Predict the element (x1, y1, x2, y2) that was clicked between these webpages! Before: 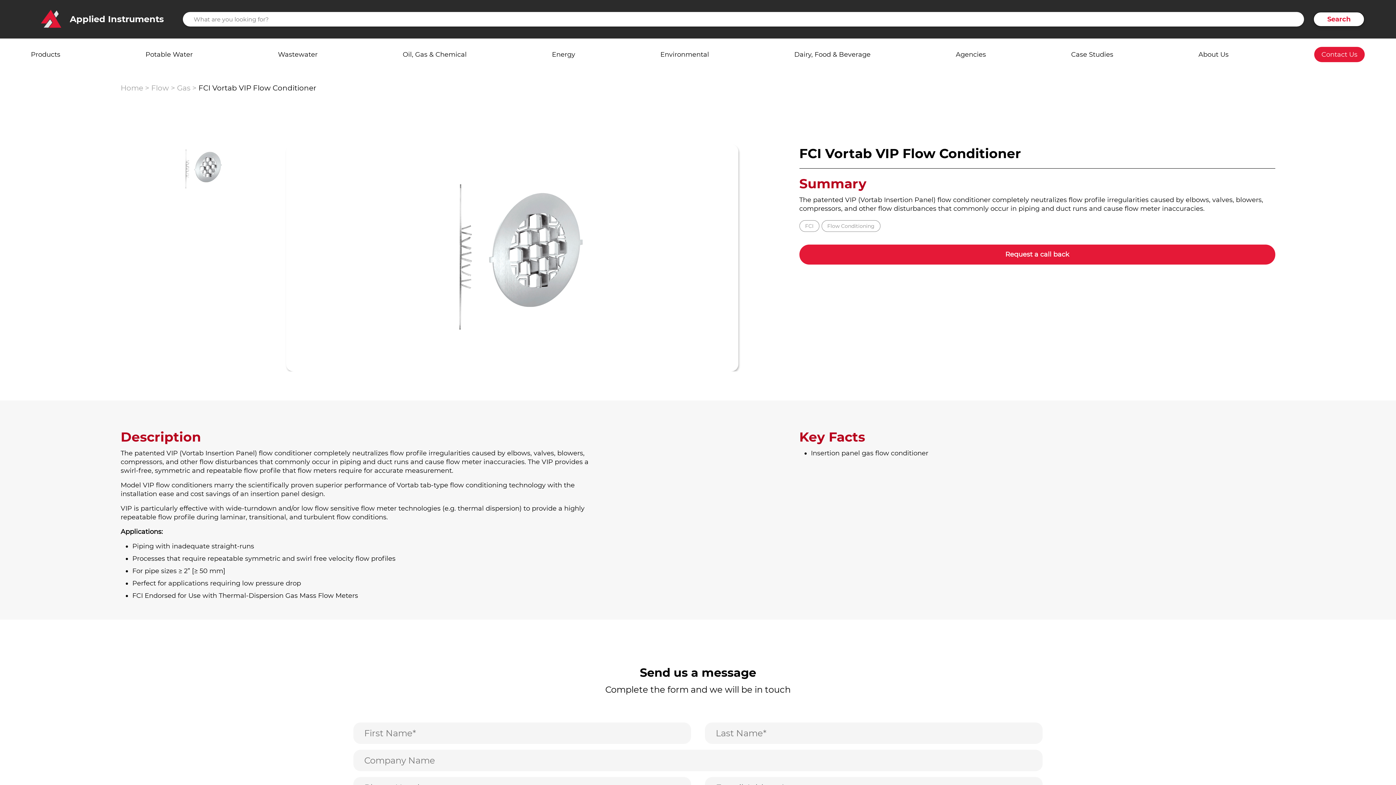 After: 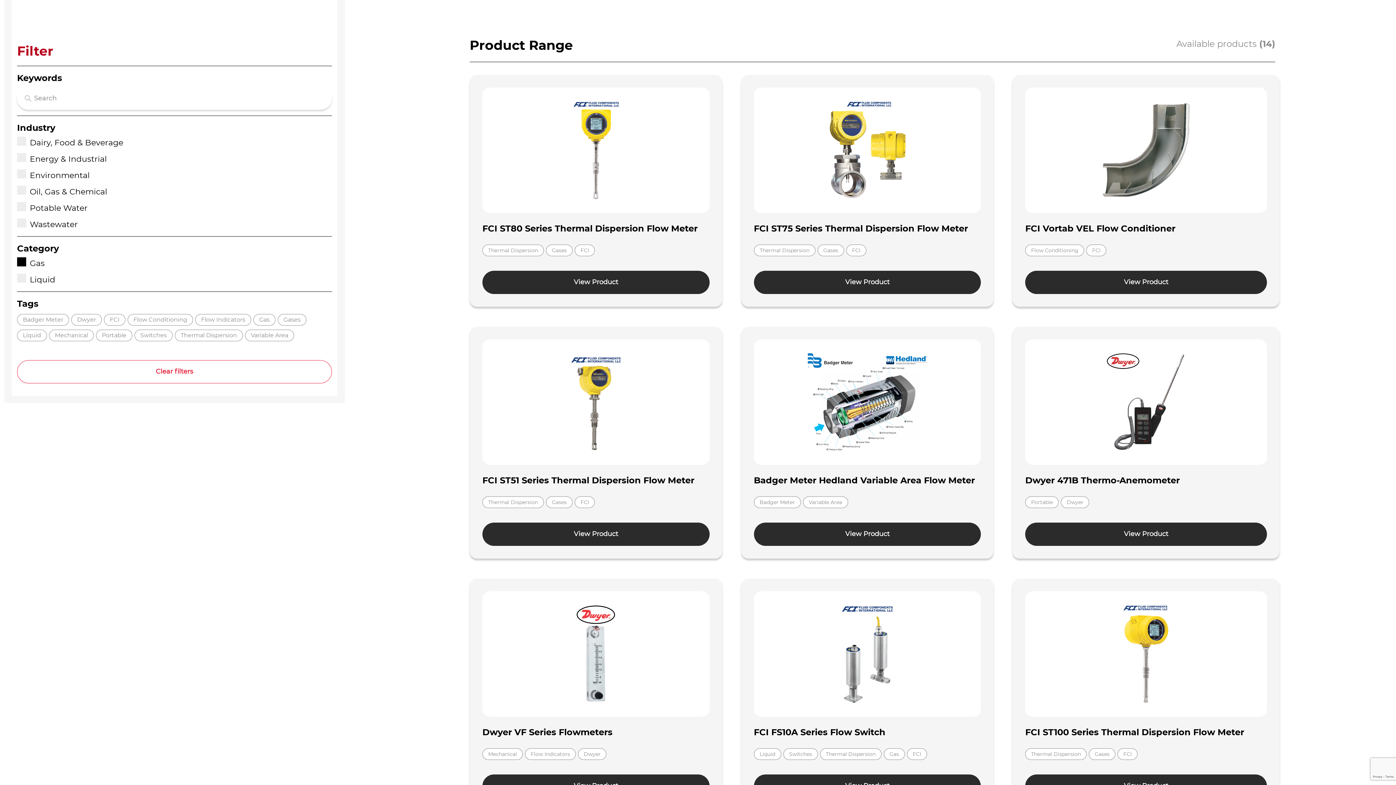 Action: label: Gas bbox: (177, 83, 190, 92)